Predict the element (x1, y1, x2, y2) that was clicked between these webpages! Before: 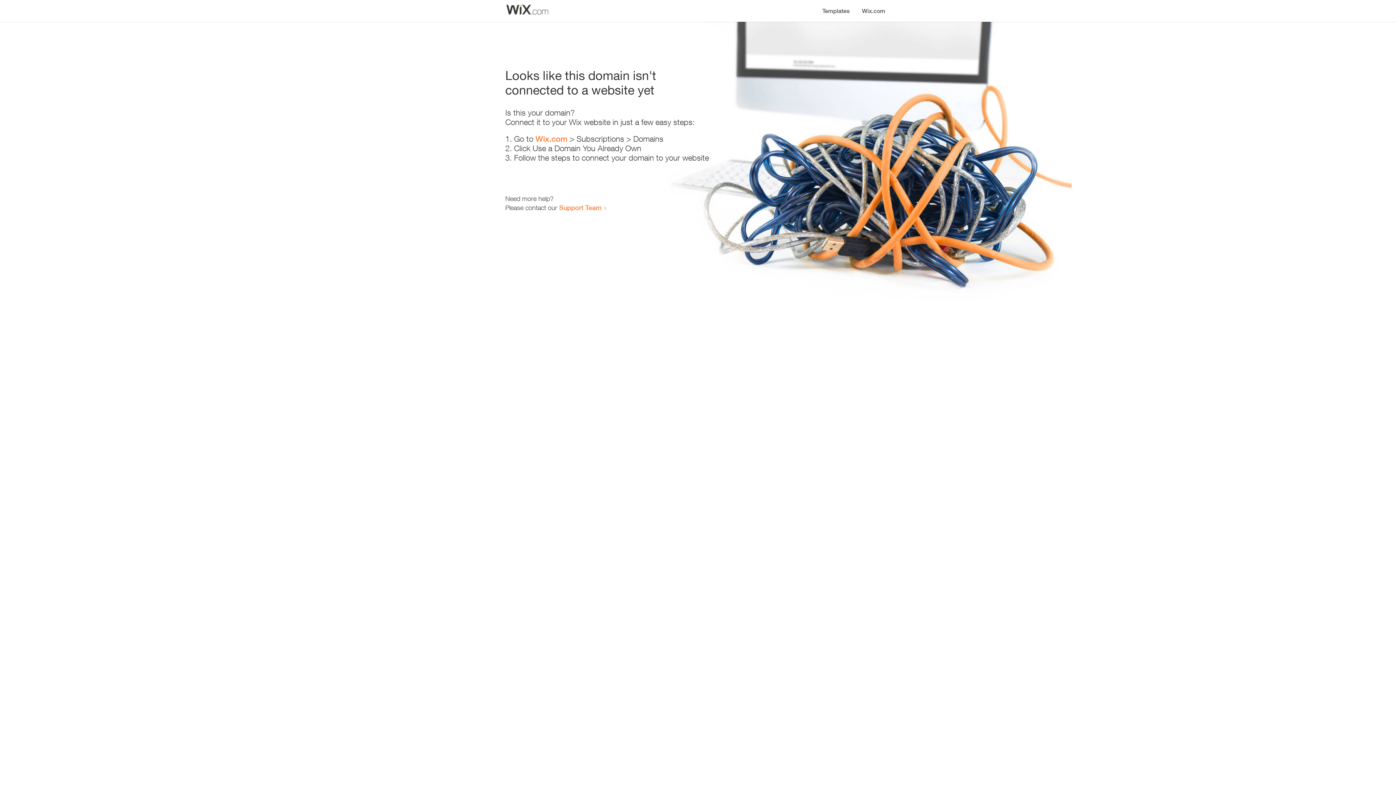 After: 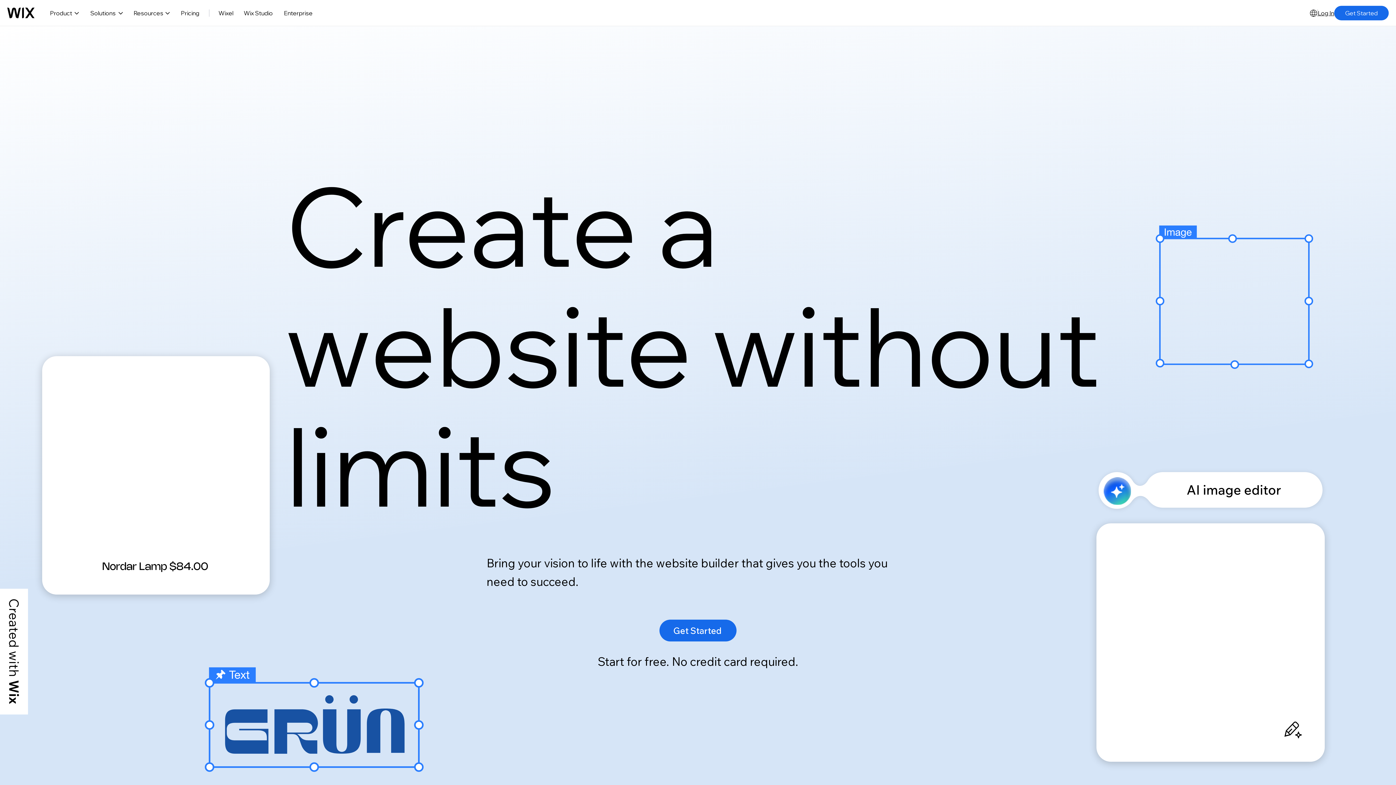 Action: bbox: (856, 0, 890, 14) label: Wix.com